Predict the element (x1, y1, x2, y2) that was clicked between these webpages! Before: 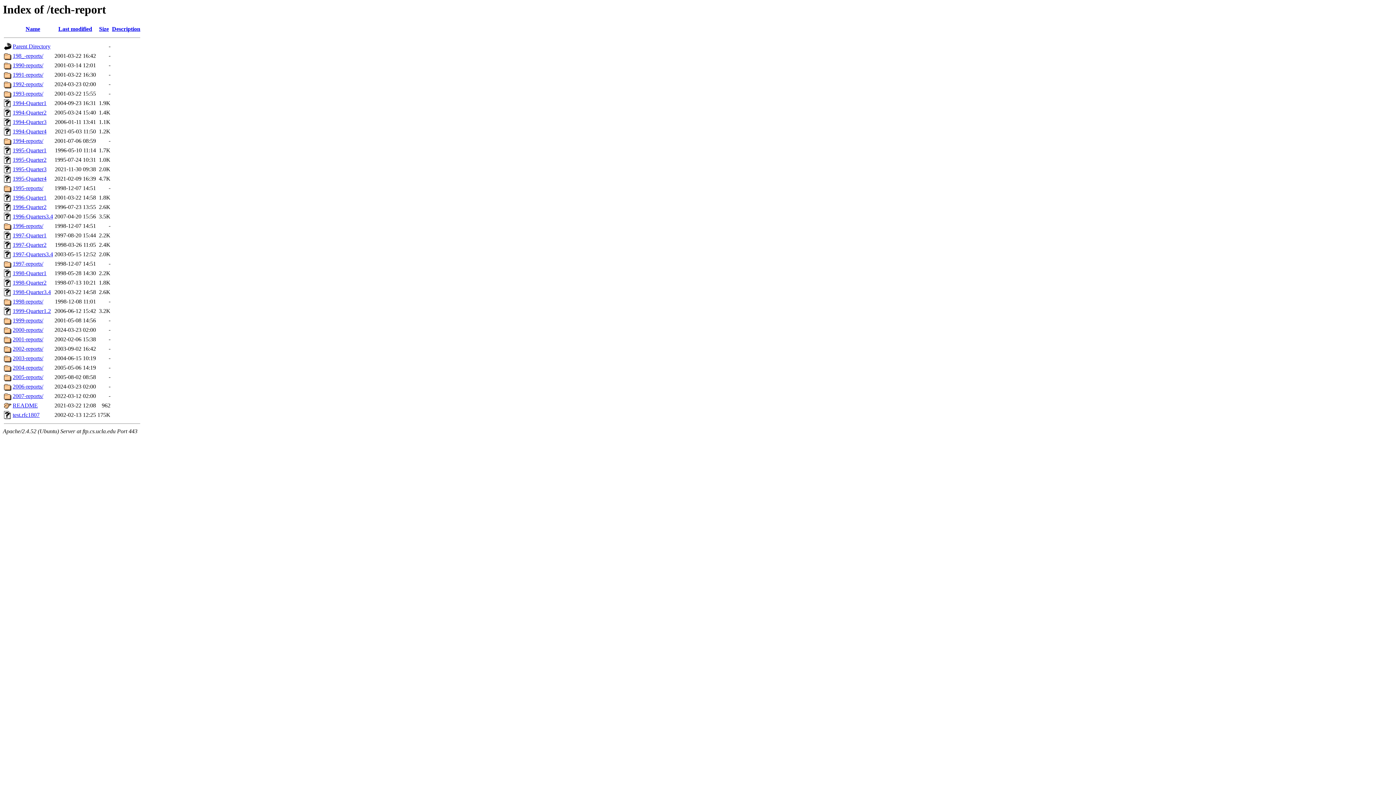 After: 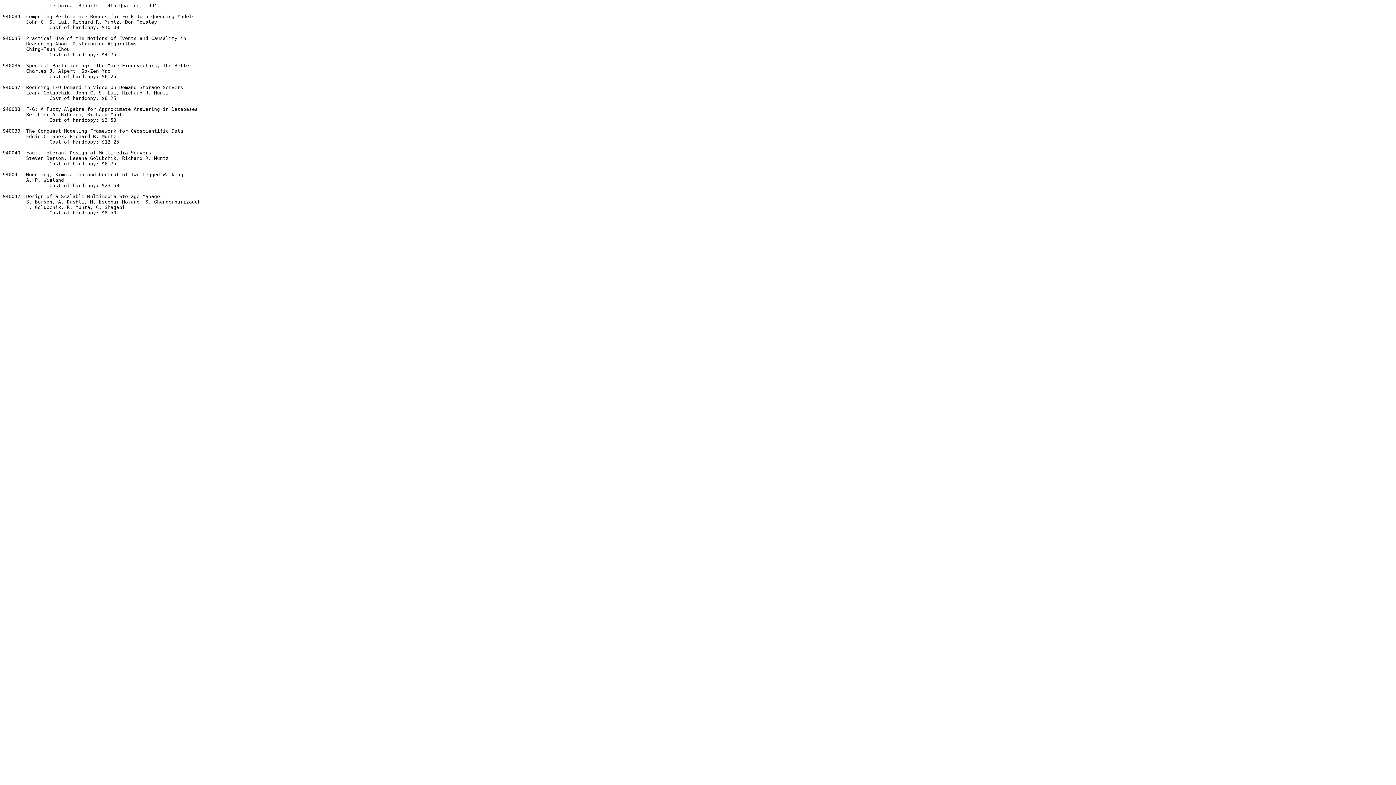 Action: label: 1994-Quarter4 bbox: (12, 128, 46, 134)